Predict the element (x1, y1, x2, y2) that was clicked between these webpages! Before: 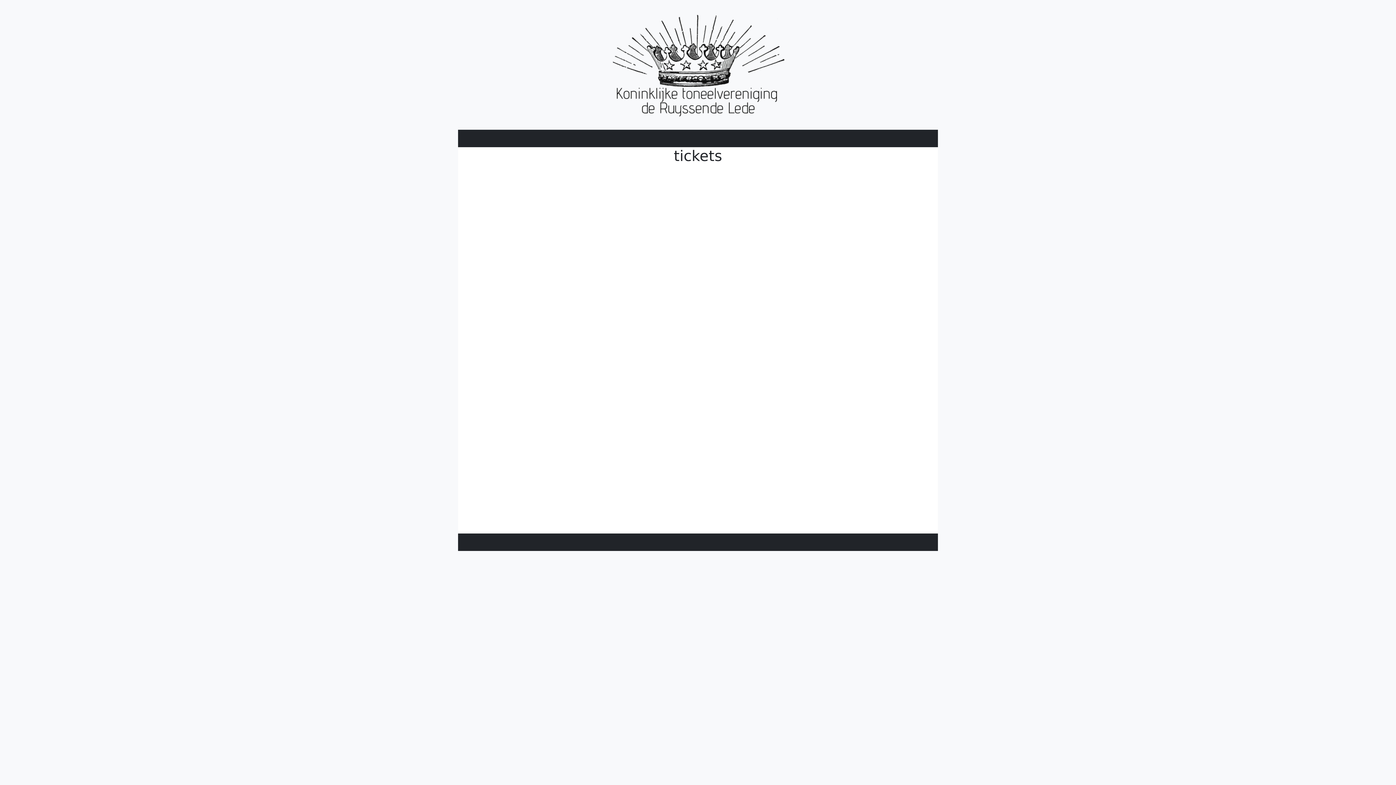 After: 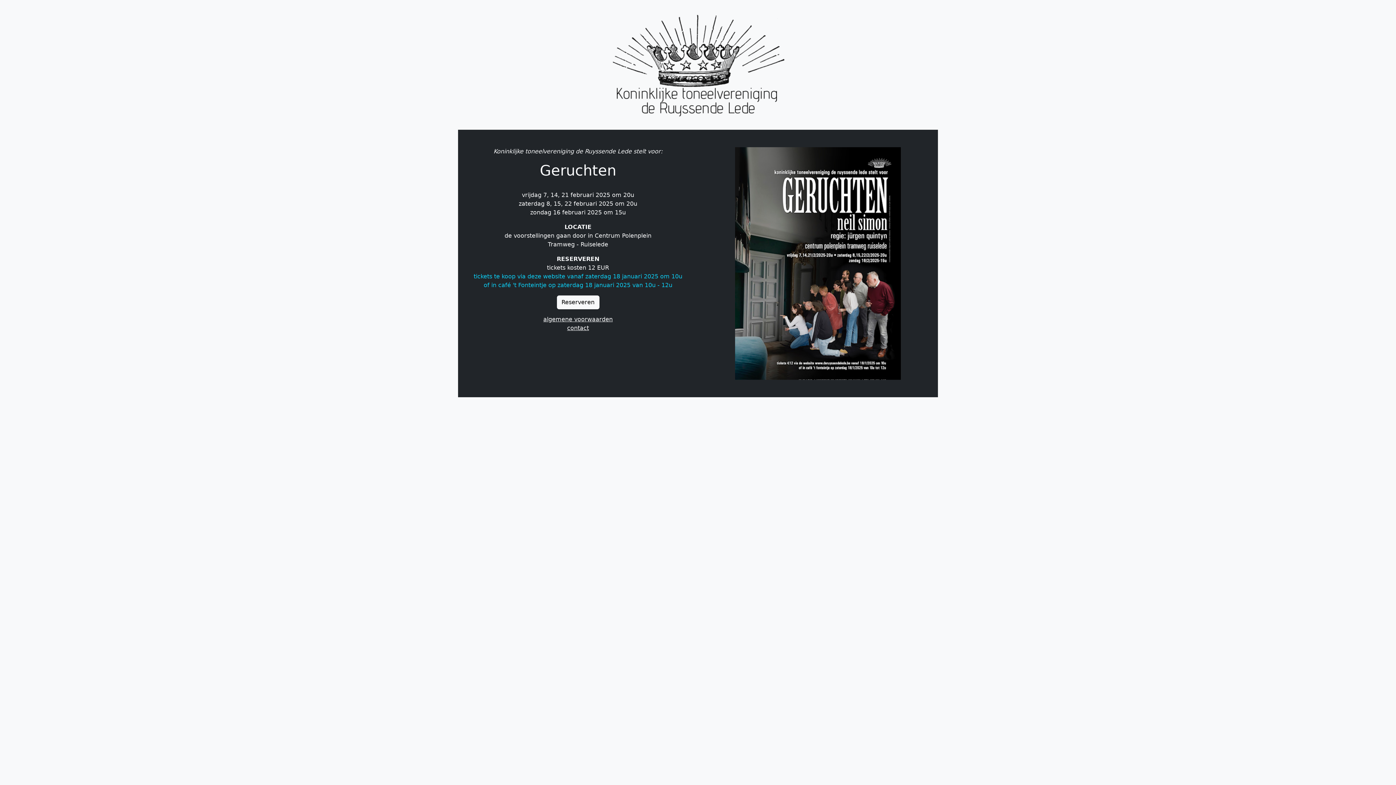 Action: bbox: (607, 61, 789, 68)